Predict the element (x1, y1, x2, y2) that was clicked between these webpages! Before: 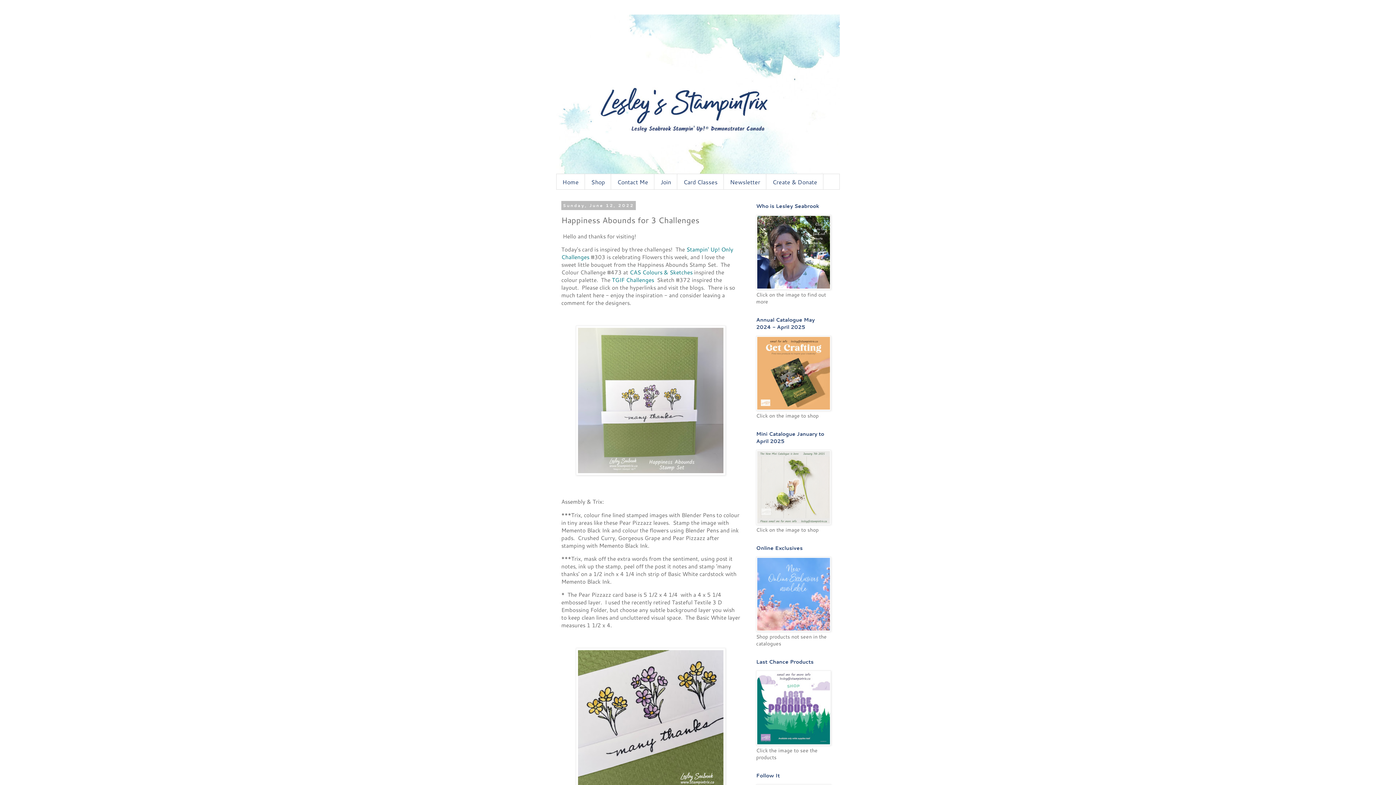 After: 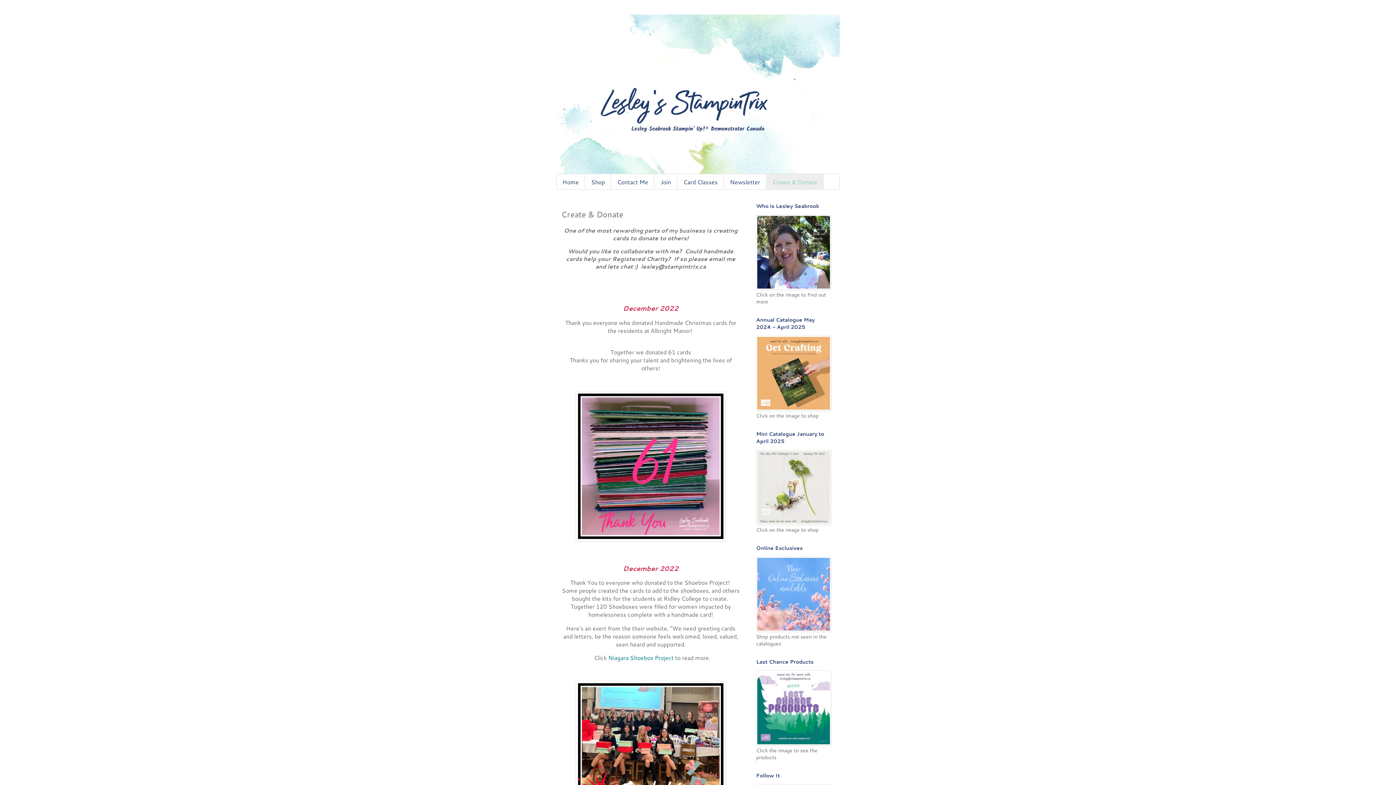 Action: label: Create & Donate bbox: (766, 174, 823, 189)